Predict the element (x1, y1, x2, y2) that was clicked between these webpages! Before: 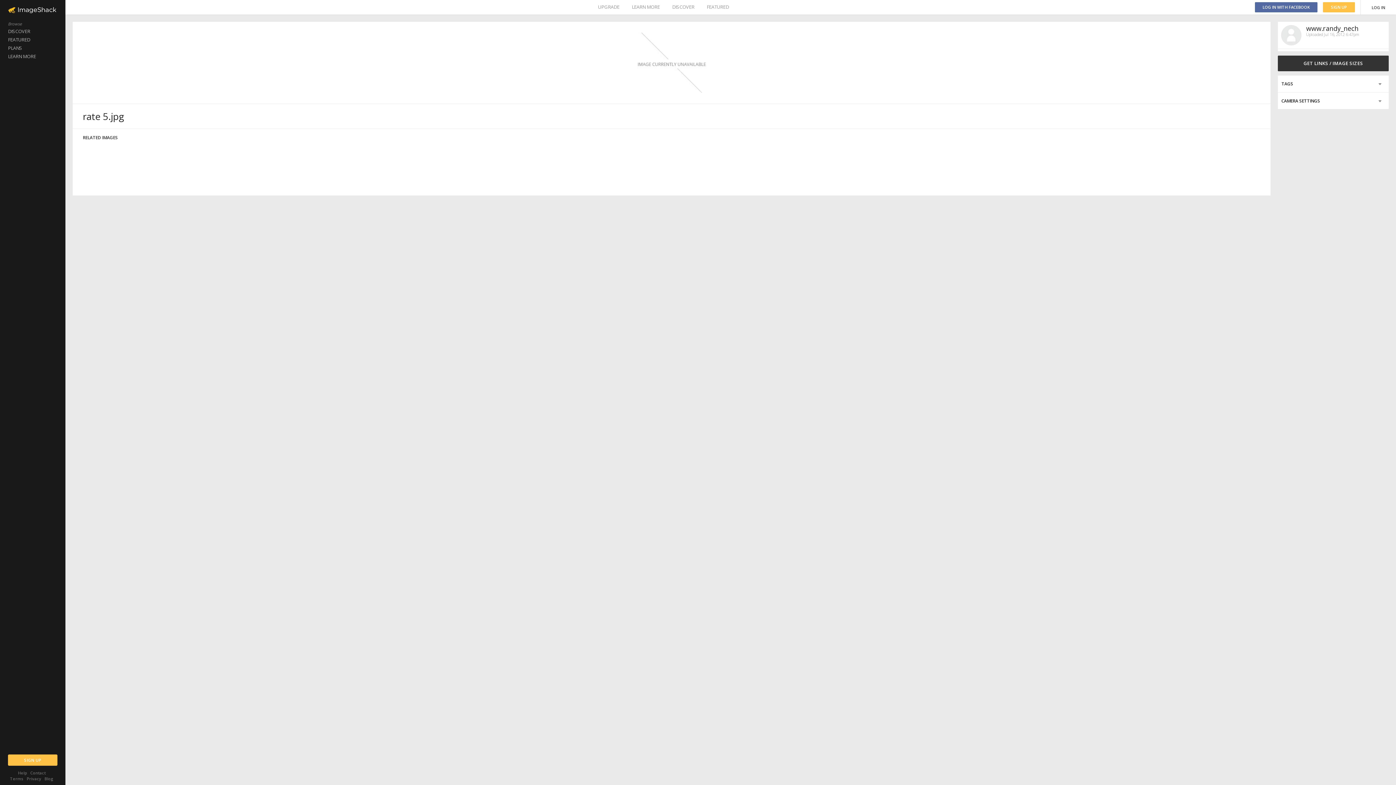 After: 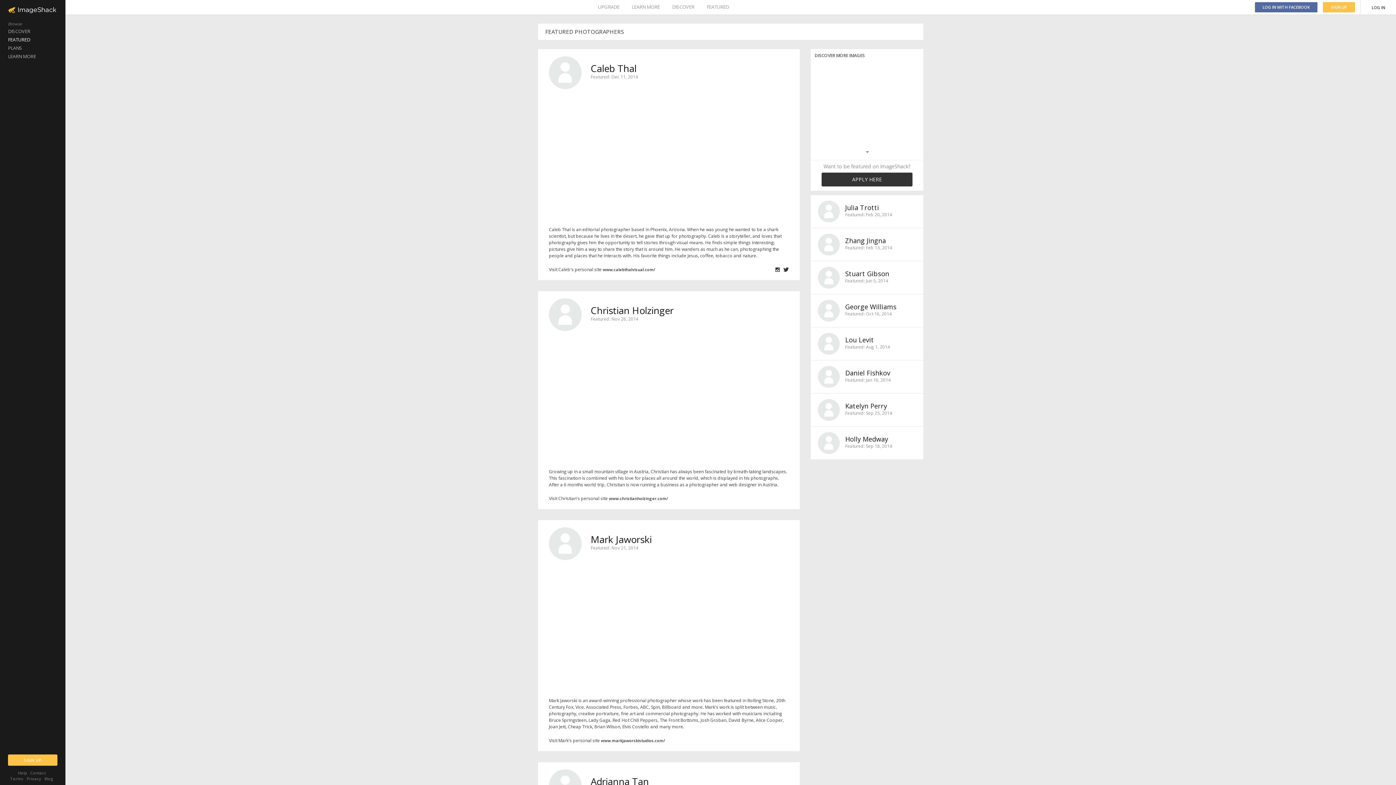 Action: bbox: (0, 35, 65, 44) label: FEATURED